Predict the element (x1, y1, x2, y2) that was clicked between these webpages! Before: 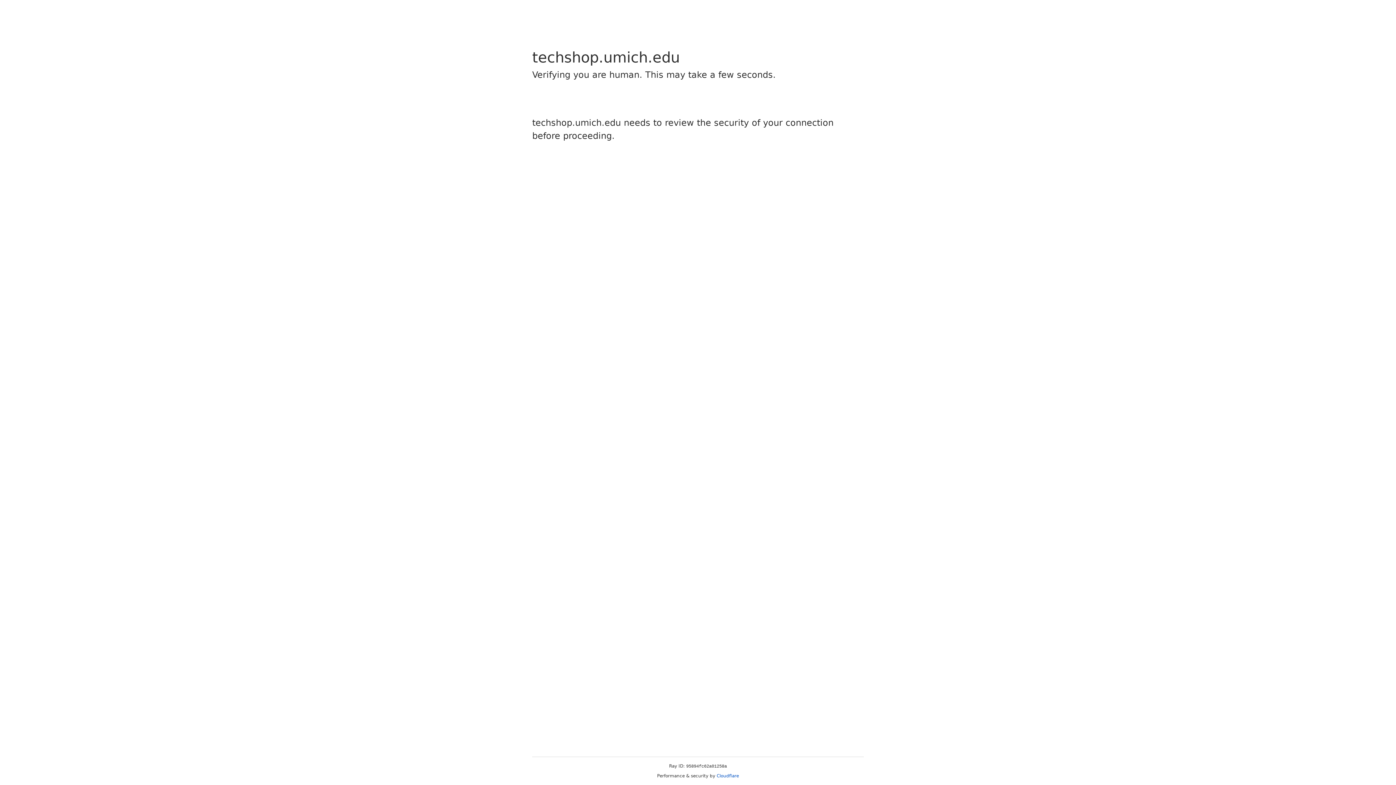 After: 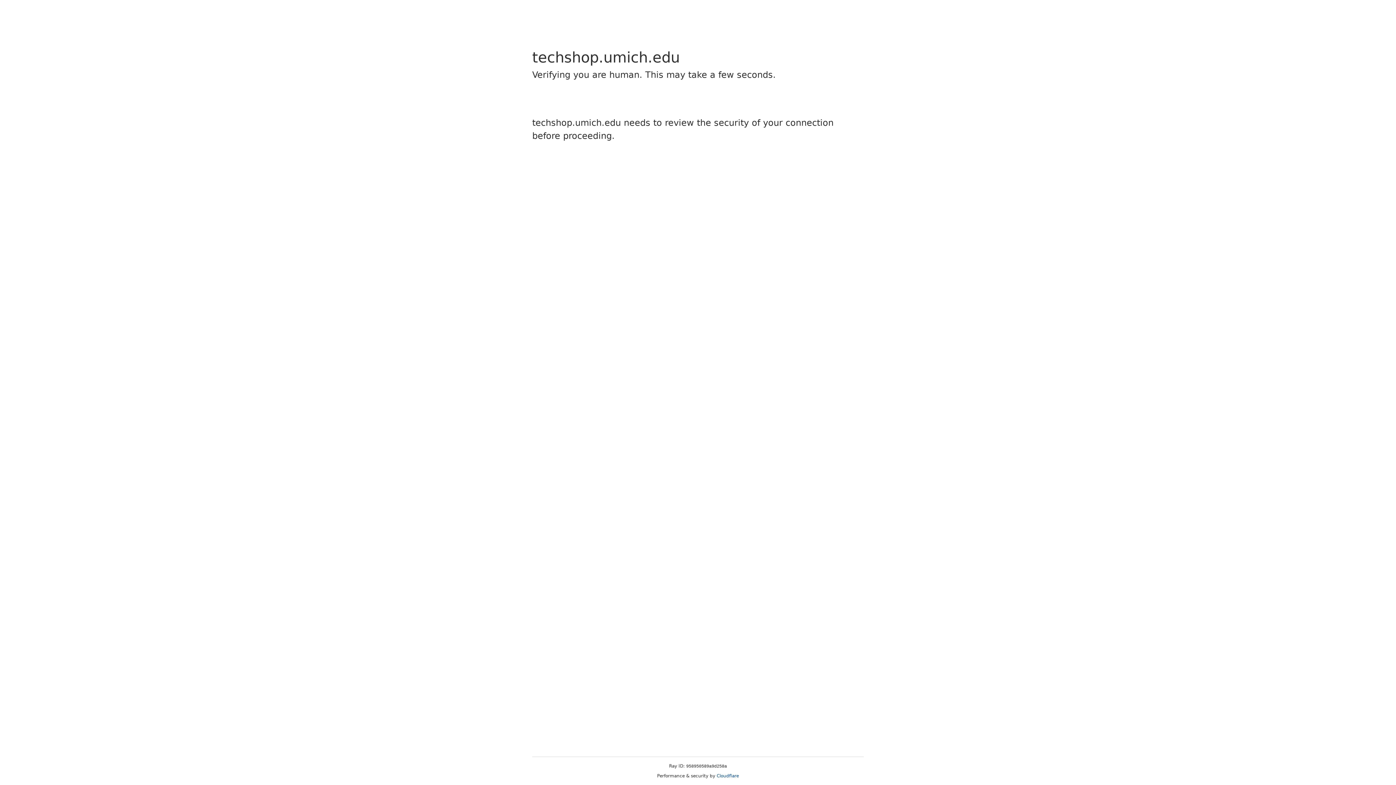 Action: label: Cloudflare bbox: (716, 773, 739, 778)